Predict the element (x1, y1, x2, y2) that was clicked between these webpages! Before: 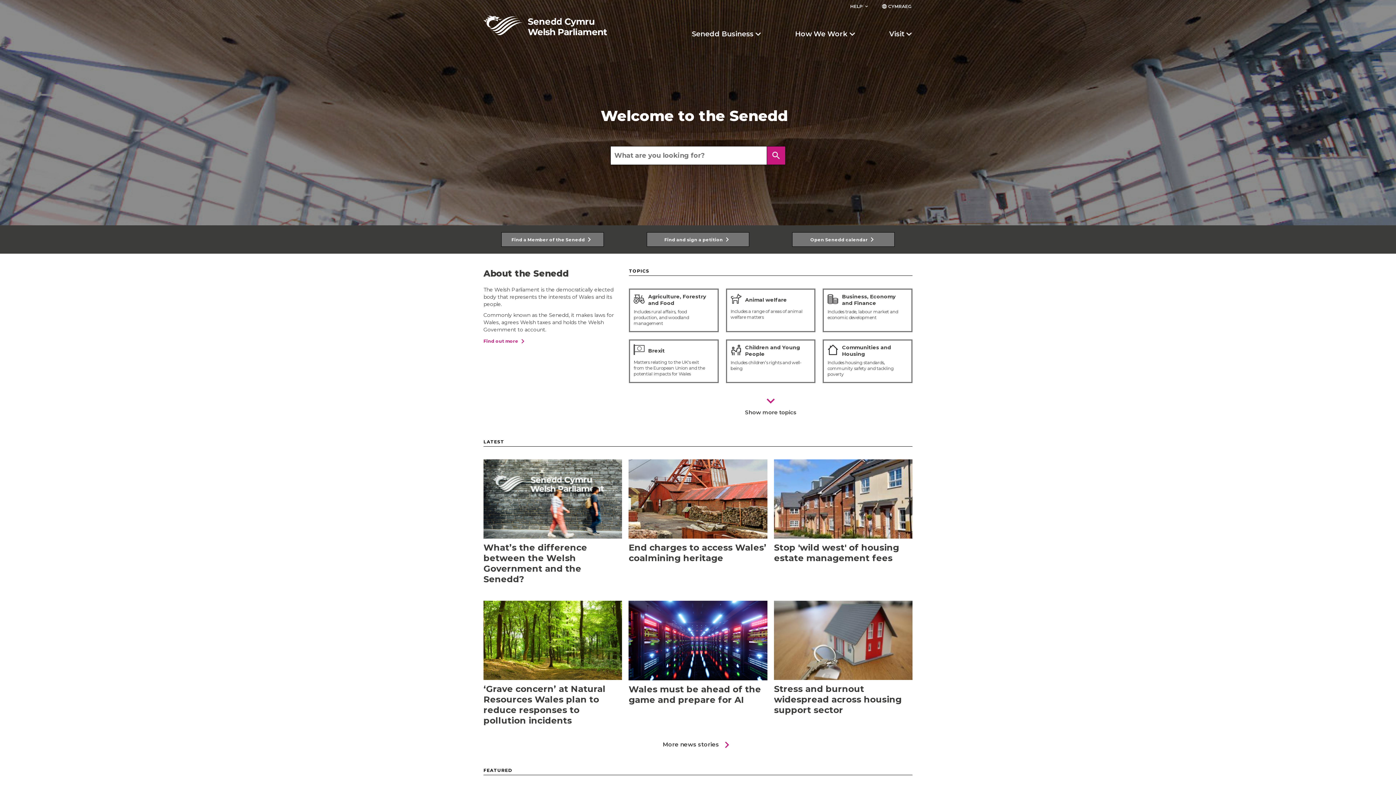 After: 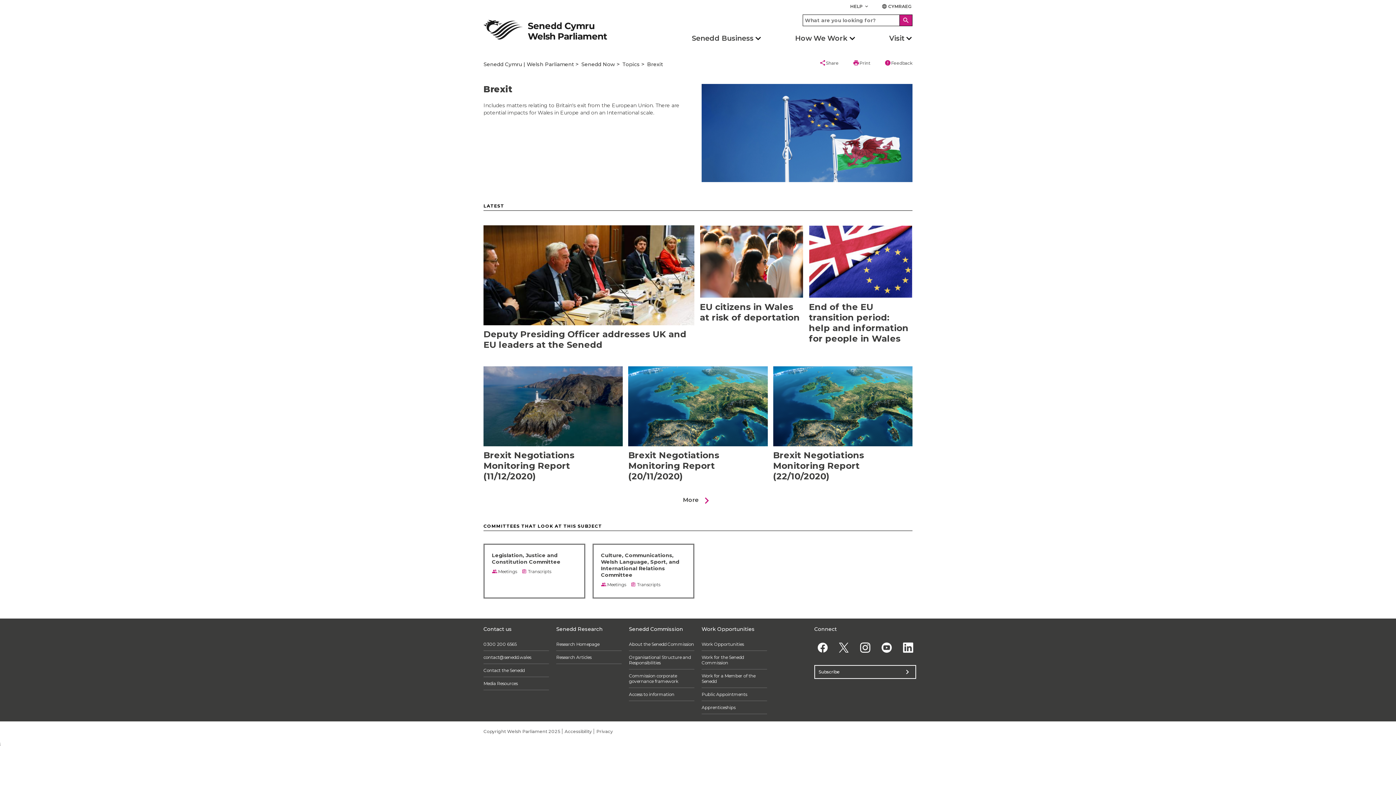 Action: label: Brexit

Matters relating to the UK's exit from the European Union and the potential impacts for Wales bbox: (633, 344, 708, 377)